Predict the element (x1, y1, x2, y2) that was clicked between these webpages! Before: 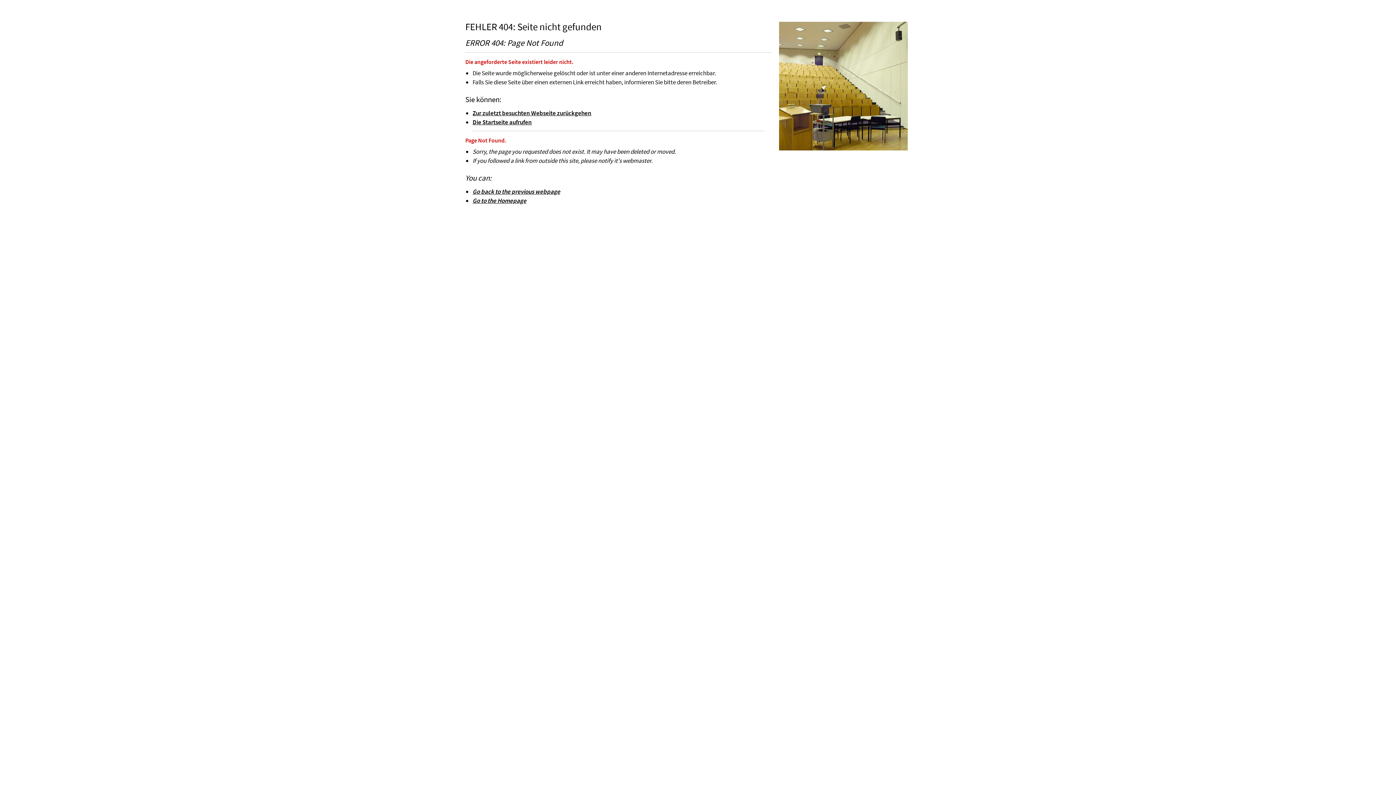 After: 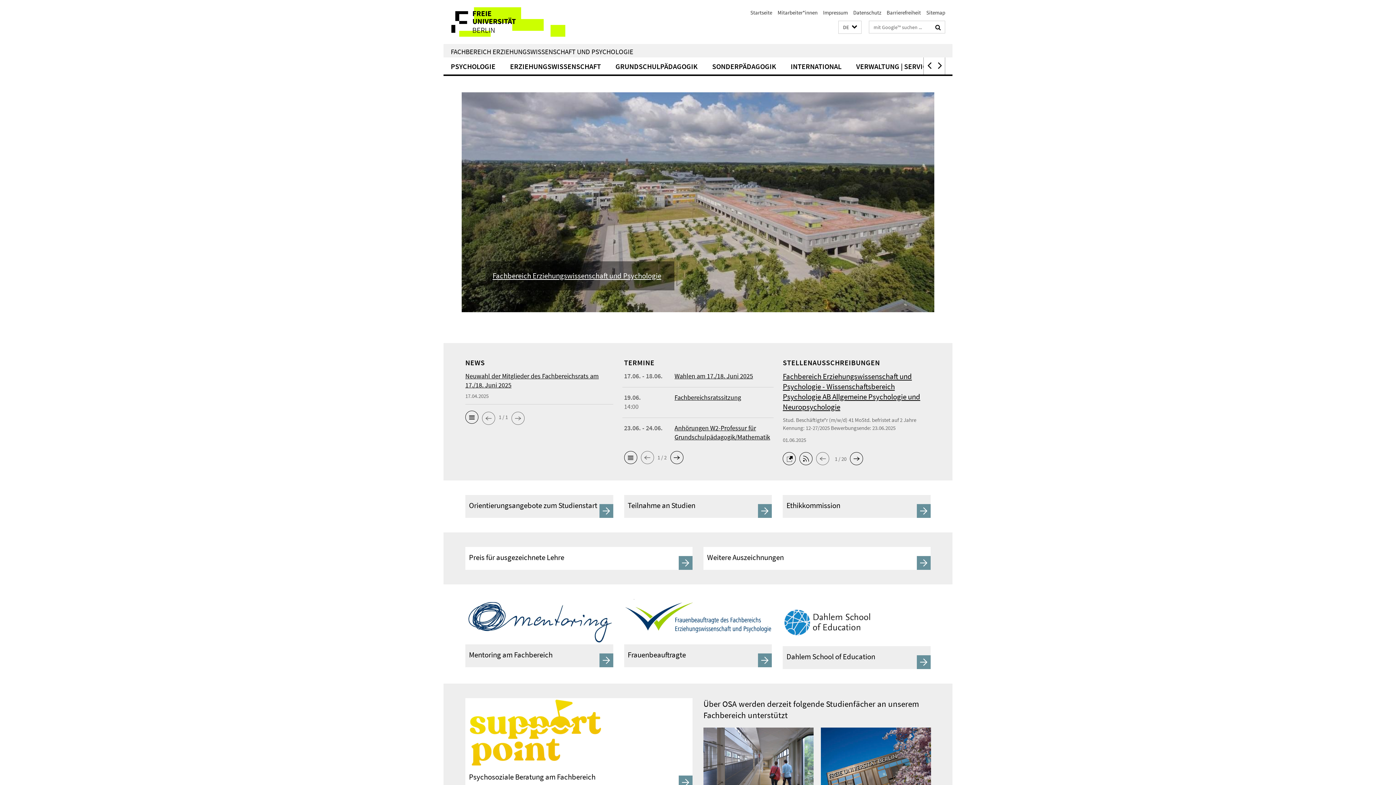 Action: label: Go to the Homepage bbox: (472, 196, 526, 204)